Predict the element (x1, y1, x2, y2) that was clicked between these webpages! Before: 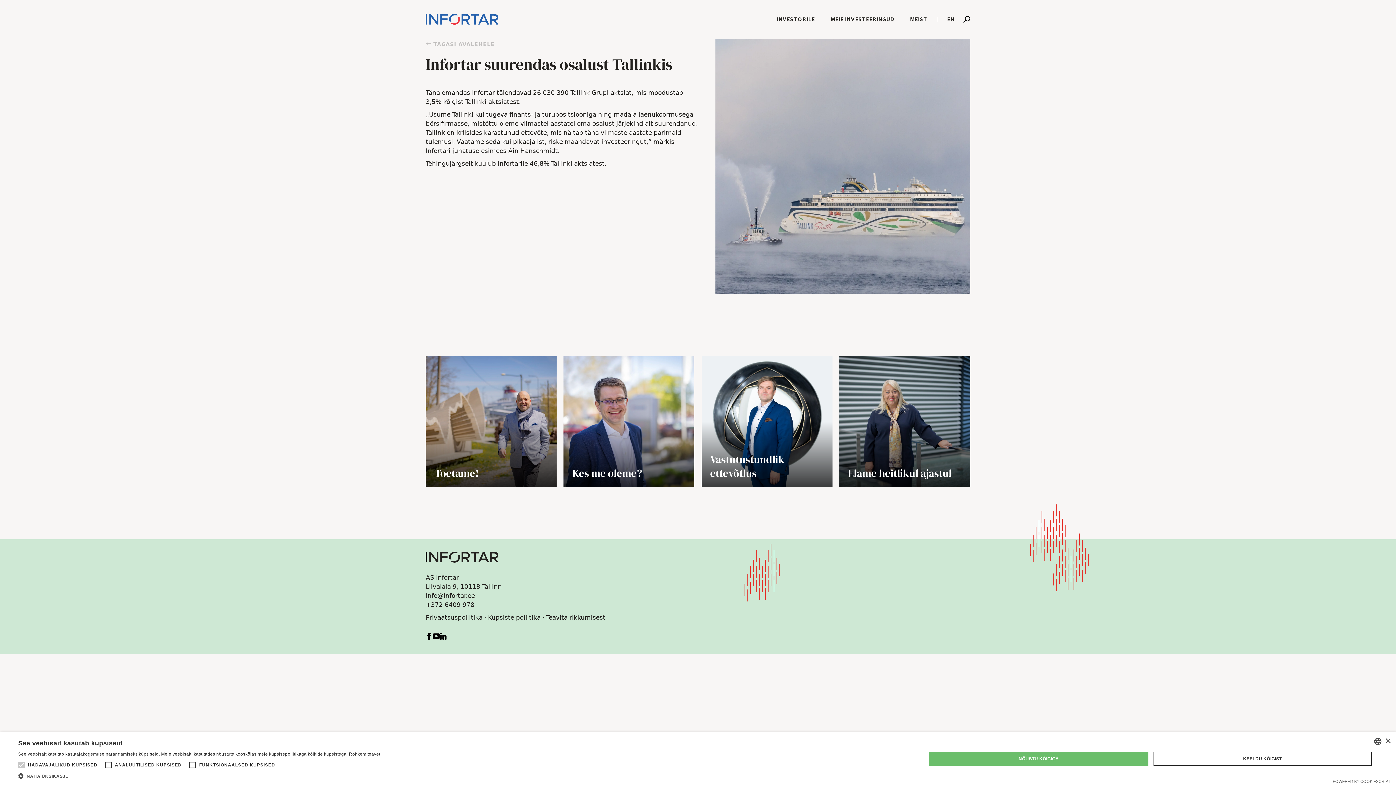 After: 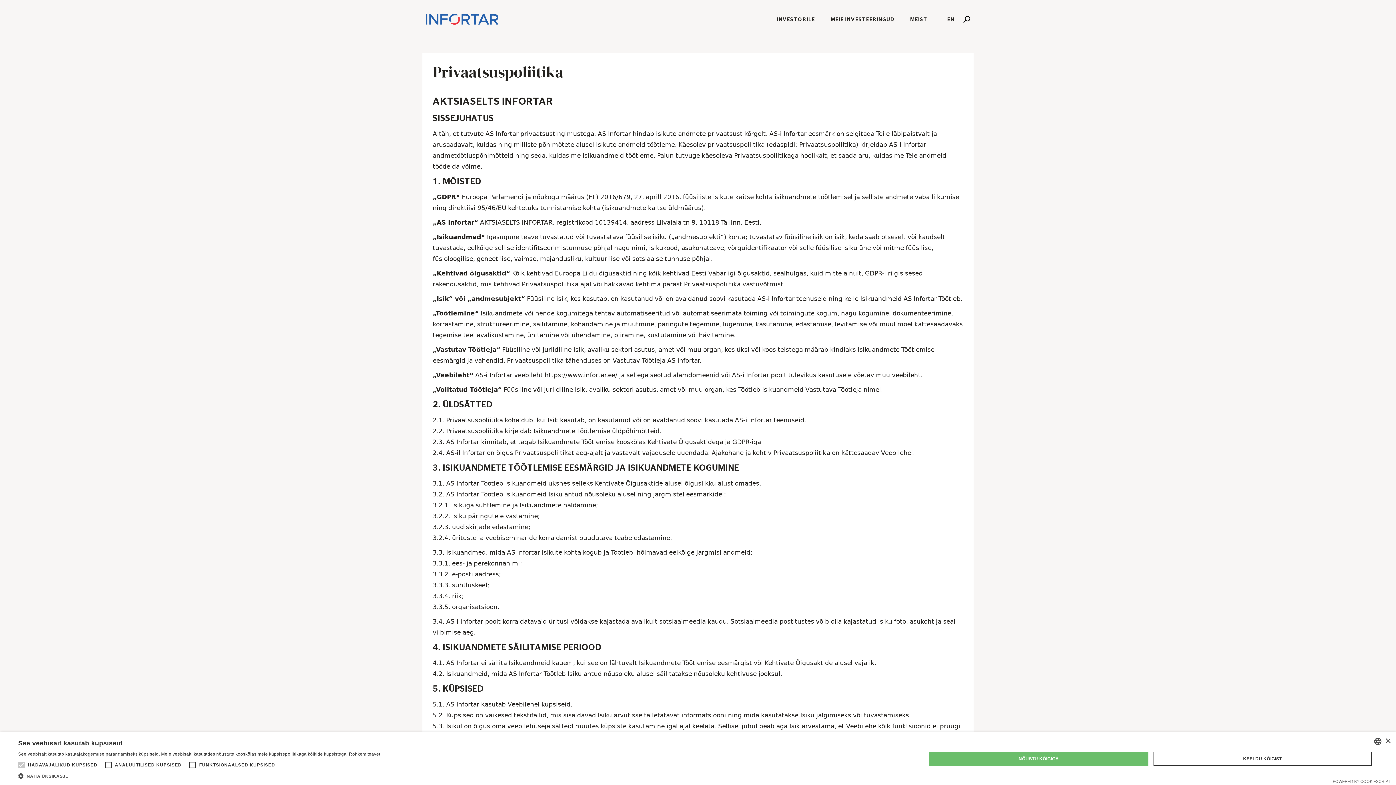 Action: bbox: (425, 614, 482, 621) label: Privaatsuspoliitika